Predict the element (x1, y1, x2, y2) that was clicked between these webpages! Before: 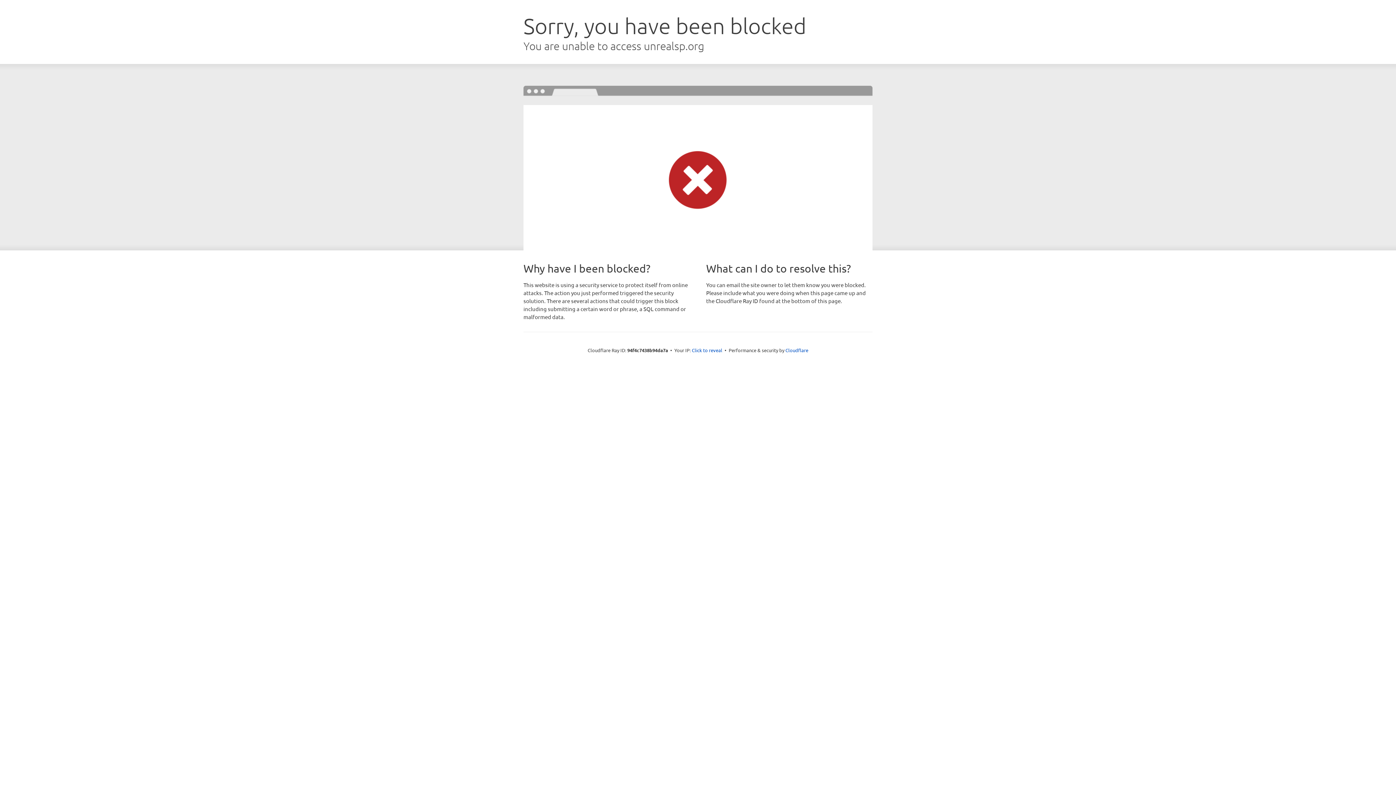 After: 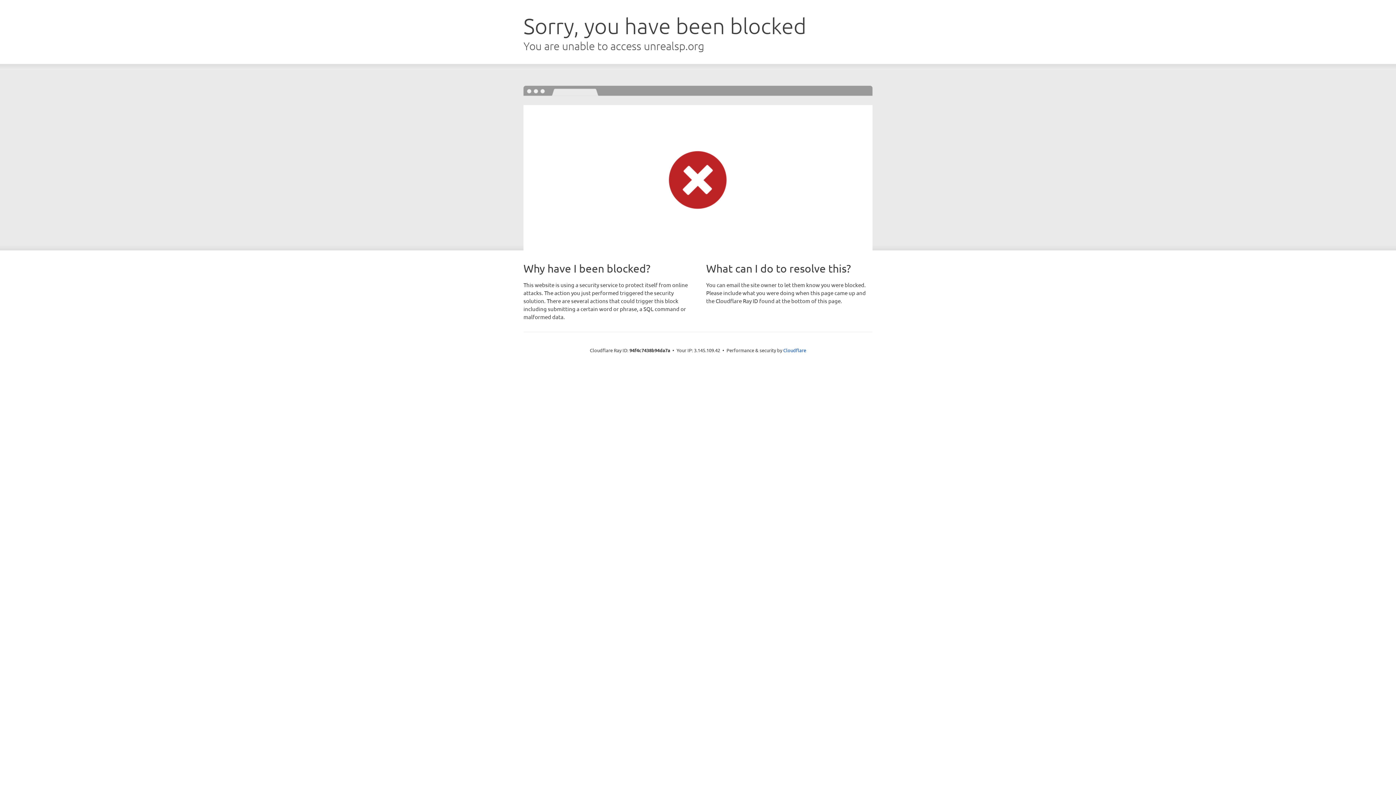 Action: bbox: (692, 346, 722, 353) label: Click to reveal